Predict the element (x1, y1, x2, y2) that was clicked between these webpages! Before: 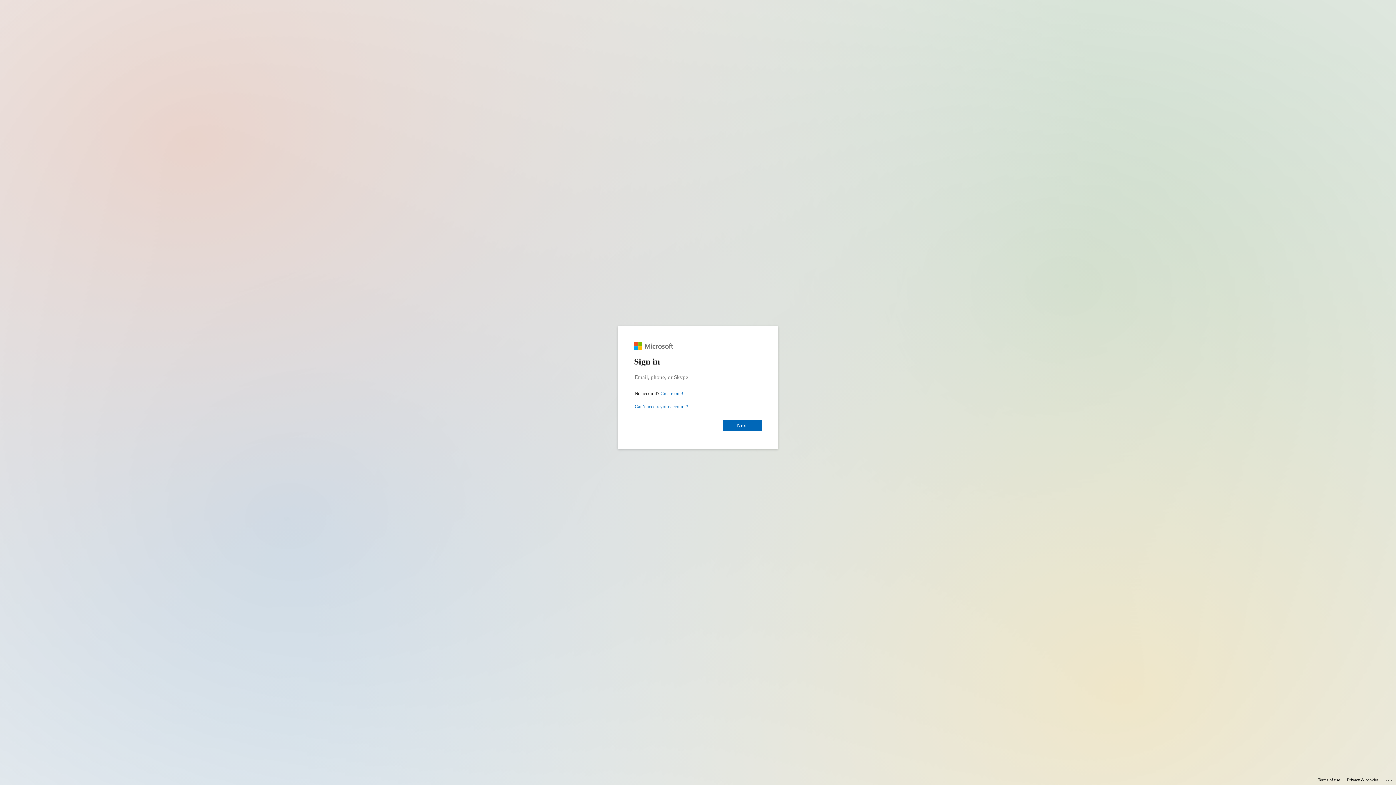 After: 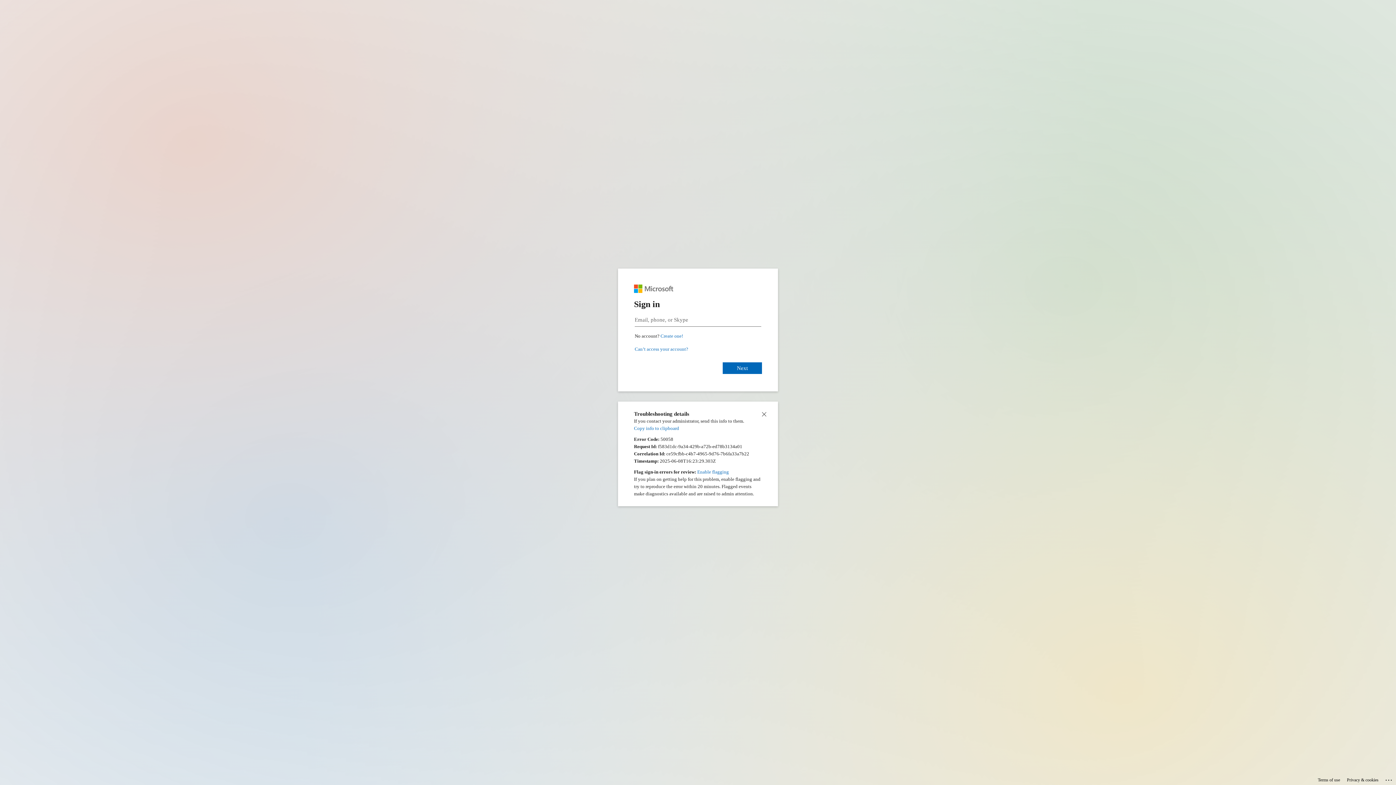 Action: label: Click here for troubleshooting information bbox: (1385, 775, 1393, 783)